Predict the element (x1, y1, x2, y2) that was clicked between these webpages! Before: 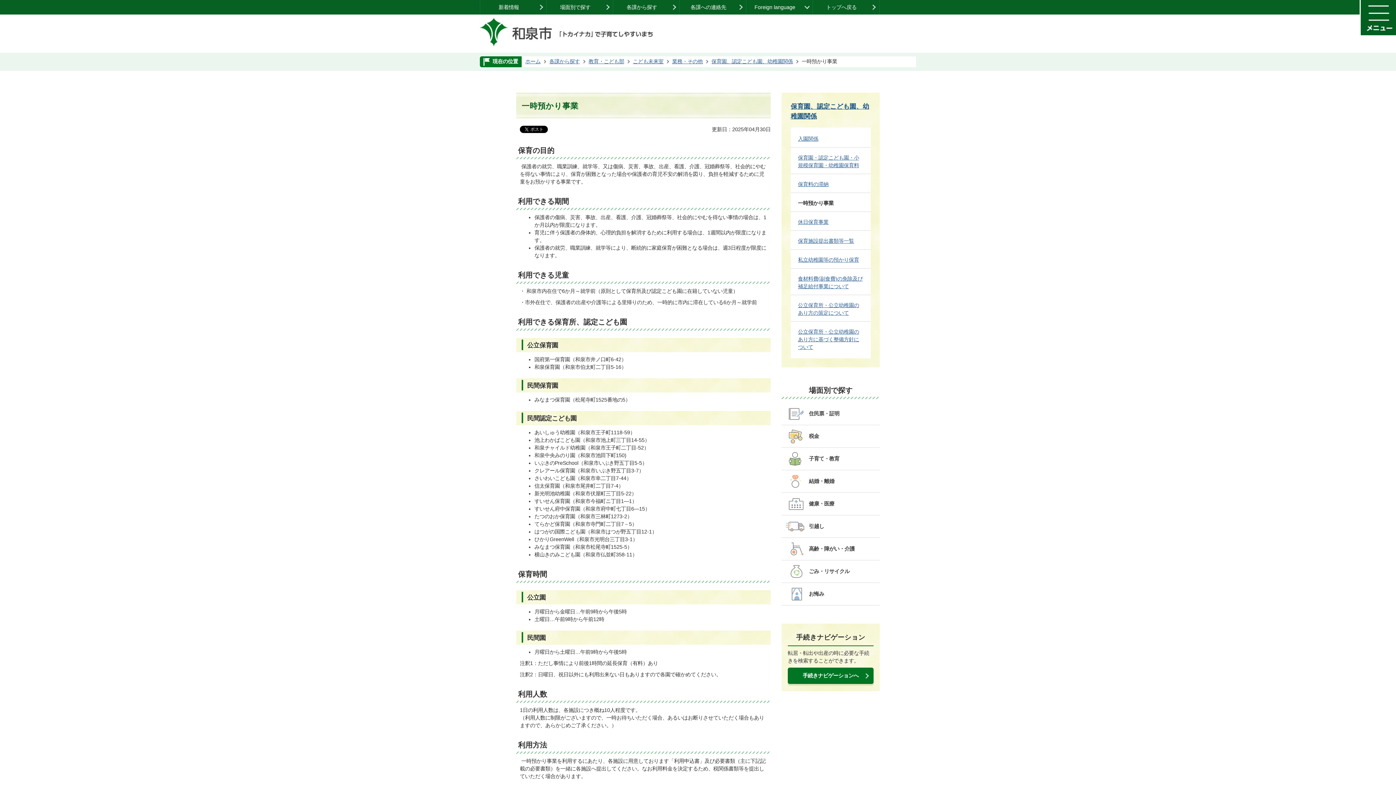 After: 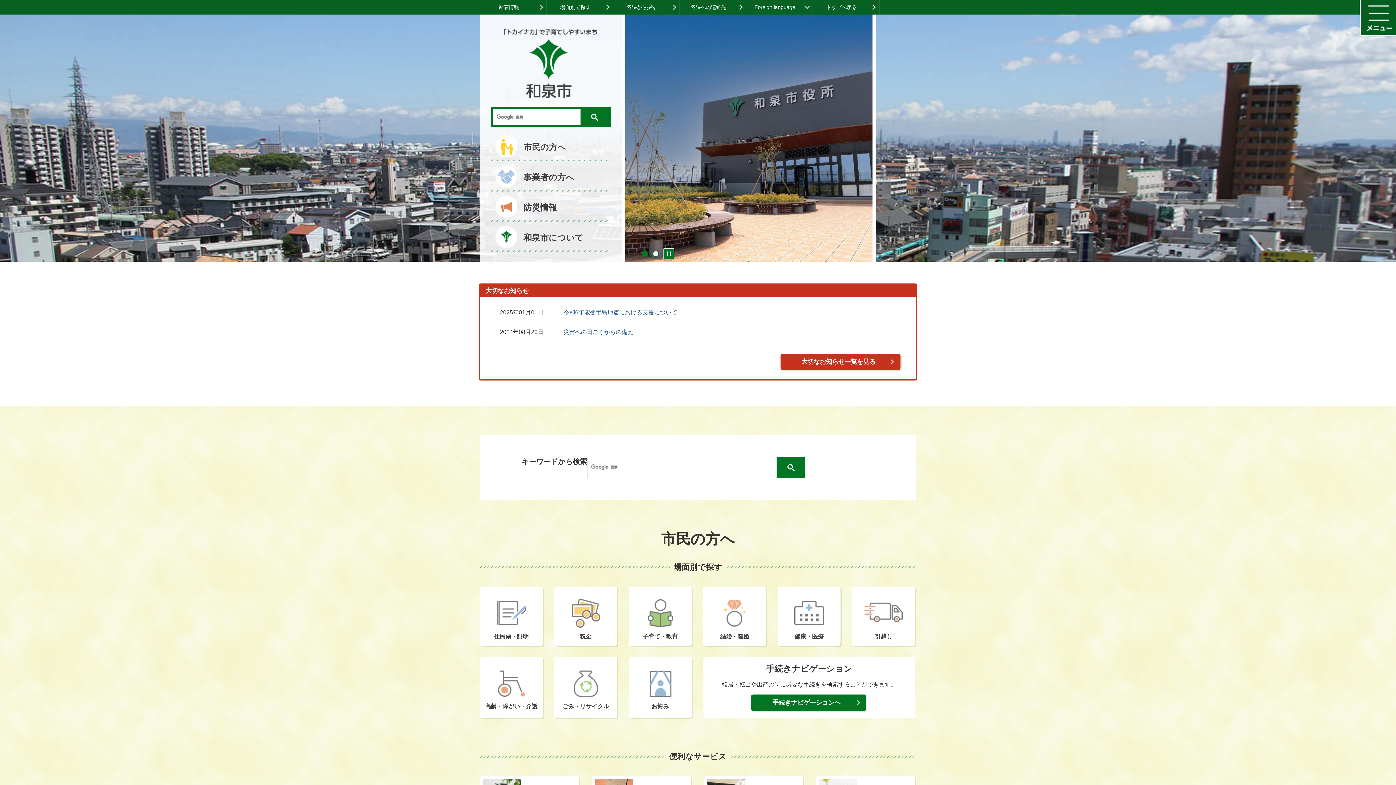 Action: bbox: (480, 18, 661, 24)